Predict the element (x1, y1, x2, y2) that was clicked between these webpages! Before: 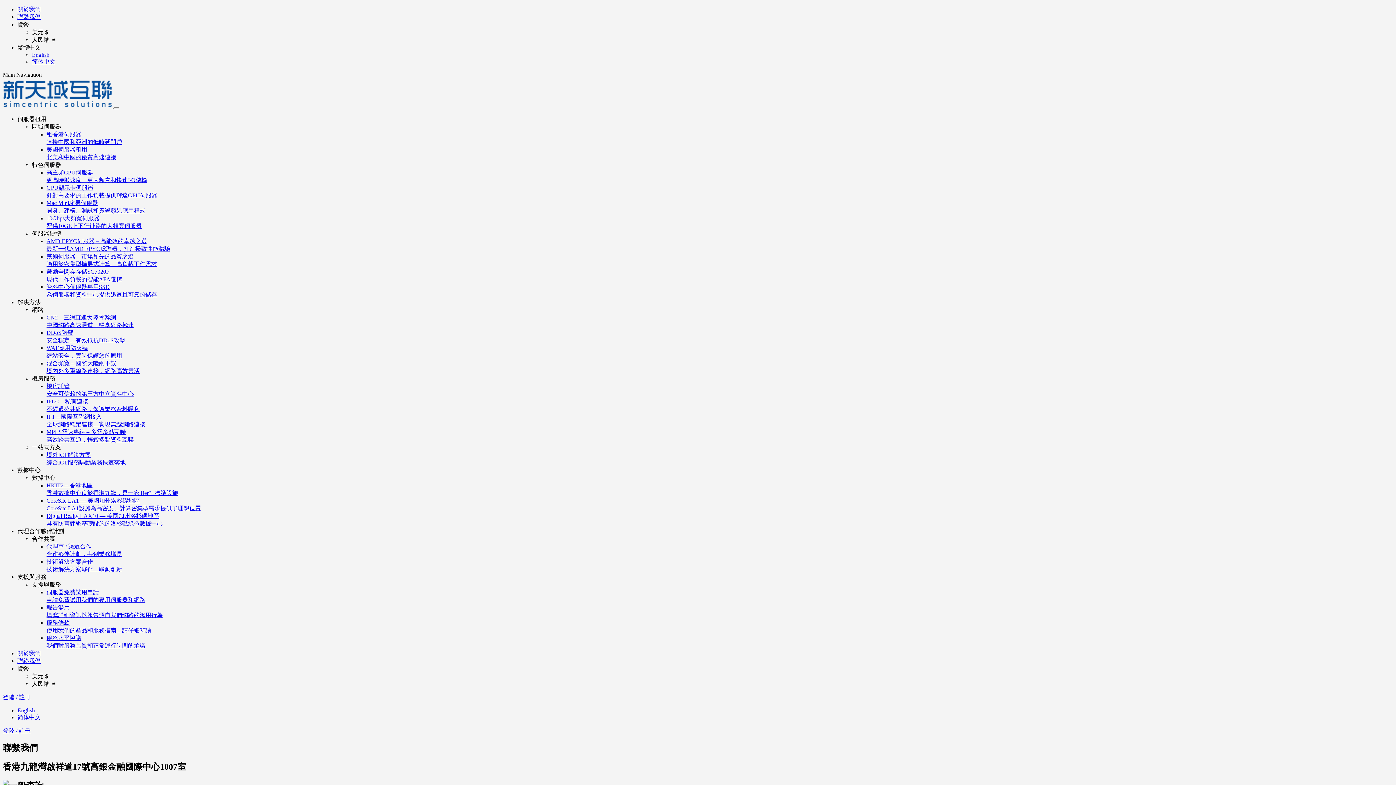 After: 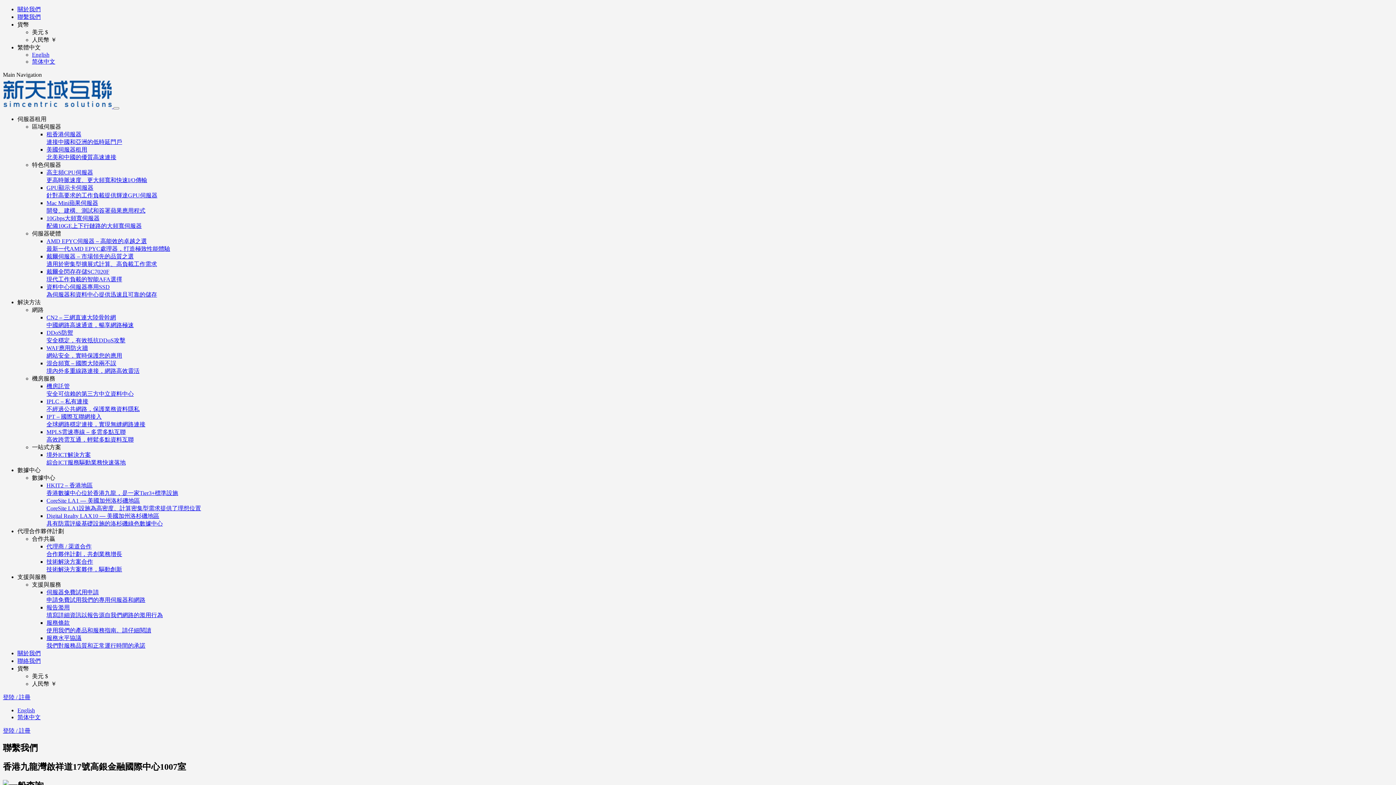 Action: bbox: (32, 375, 55, 381) label: 機房服務